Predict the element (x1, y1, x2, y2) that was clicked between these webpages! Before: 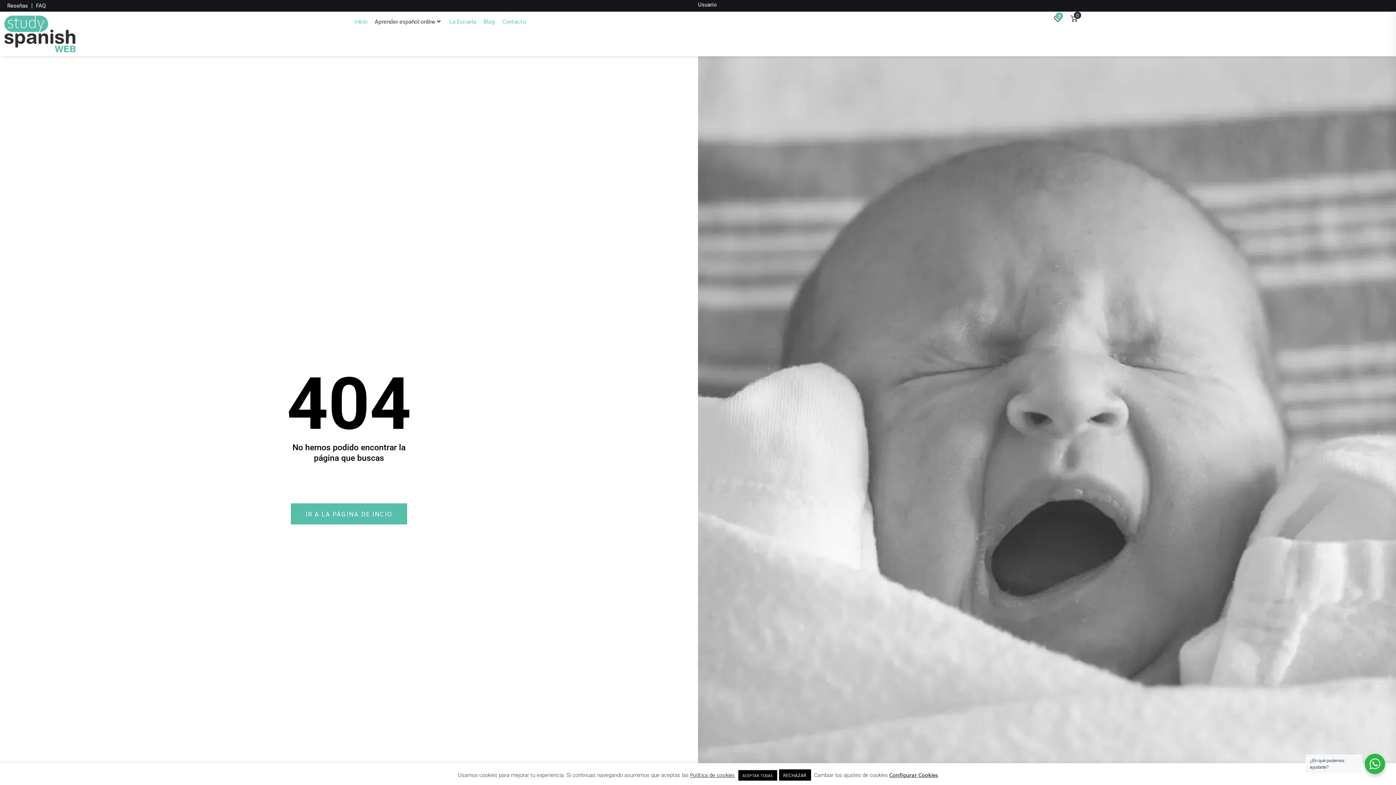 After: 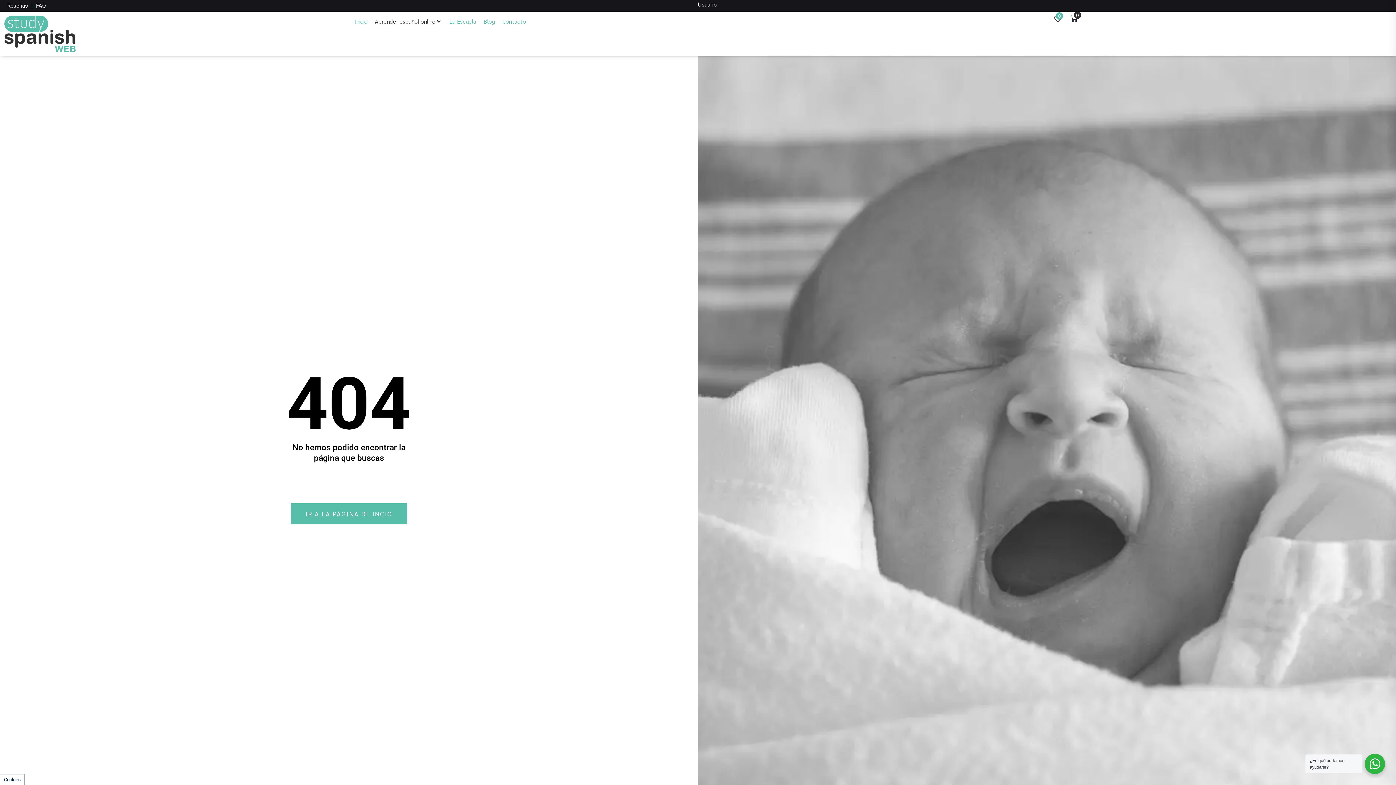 Action: label: ACEPTAR TODAS bbox: (738, 770, 777, 781)